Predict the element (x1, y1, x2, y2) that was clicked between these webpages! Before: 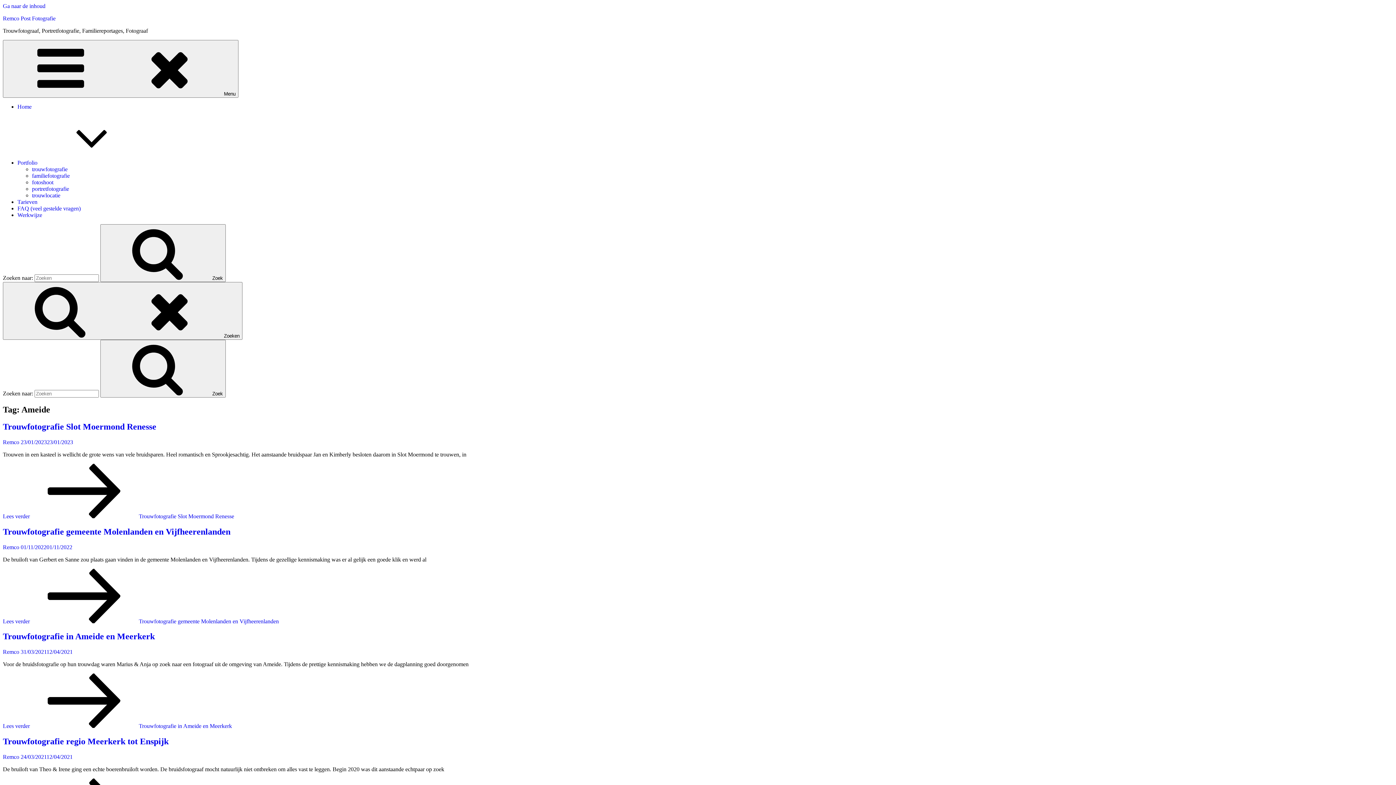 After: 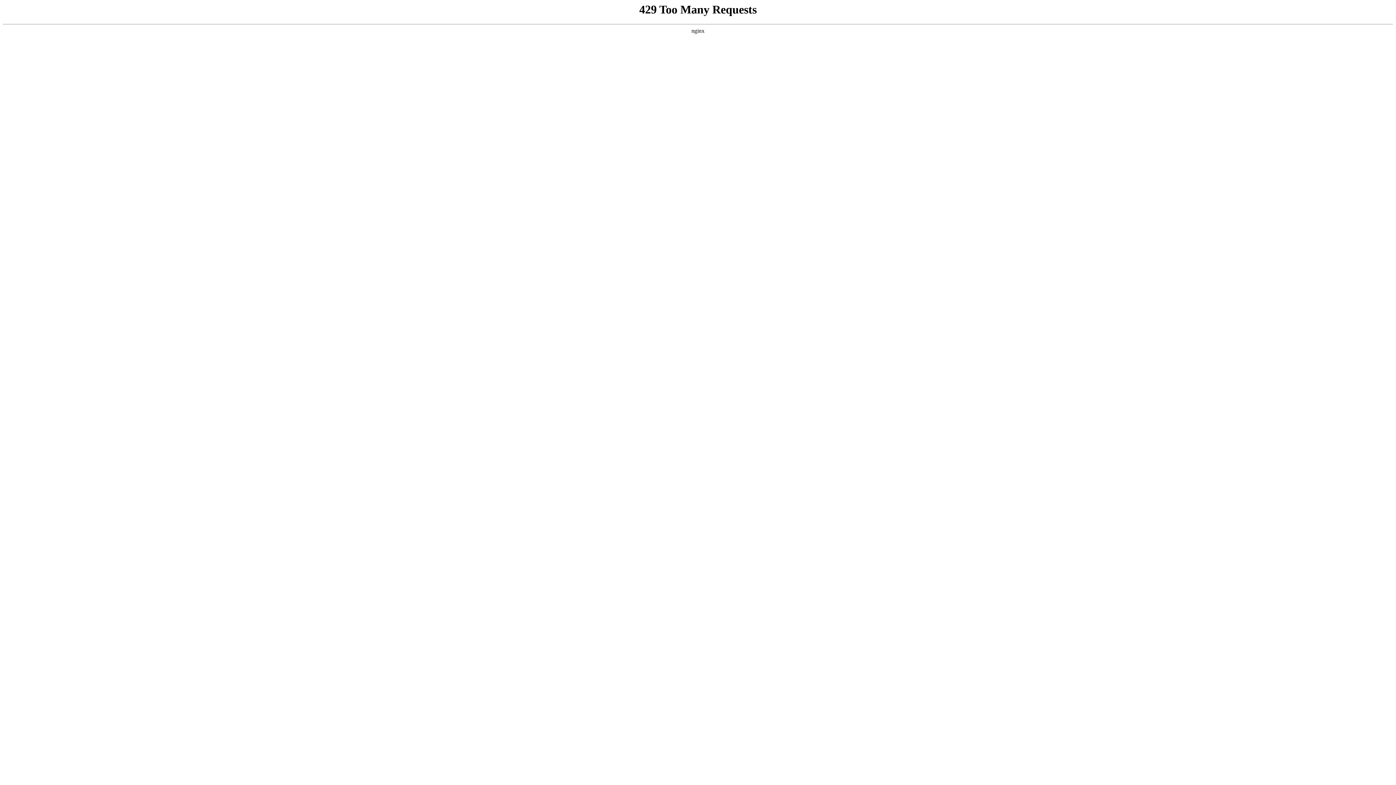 Action: label: Remco bbox: (2, 754, 19, 760)